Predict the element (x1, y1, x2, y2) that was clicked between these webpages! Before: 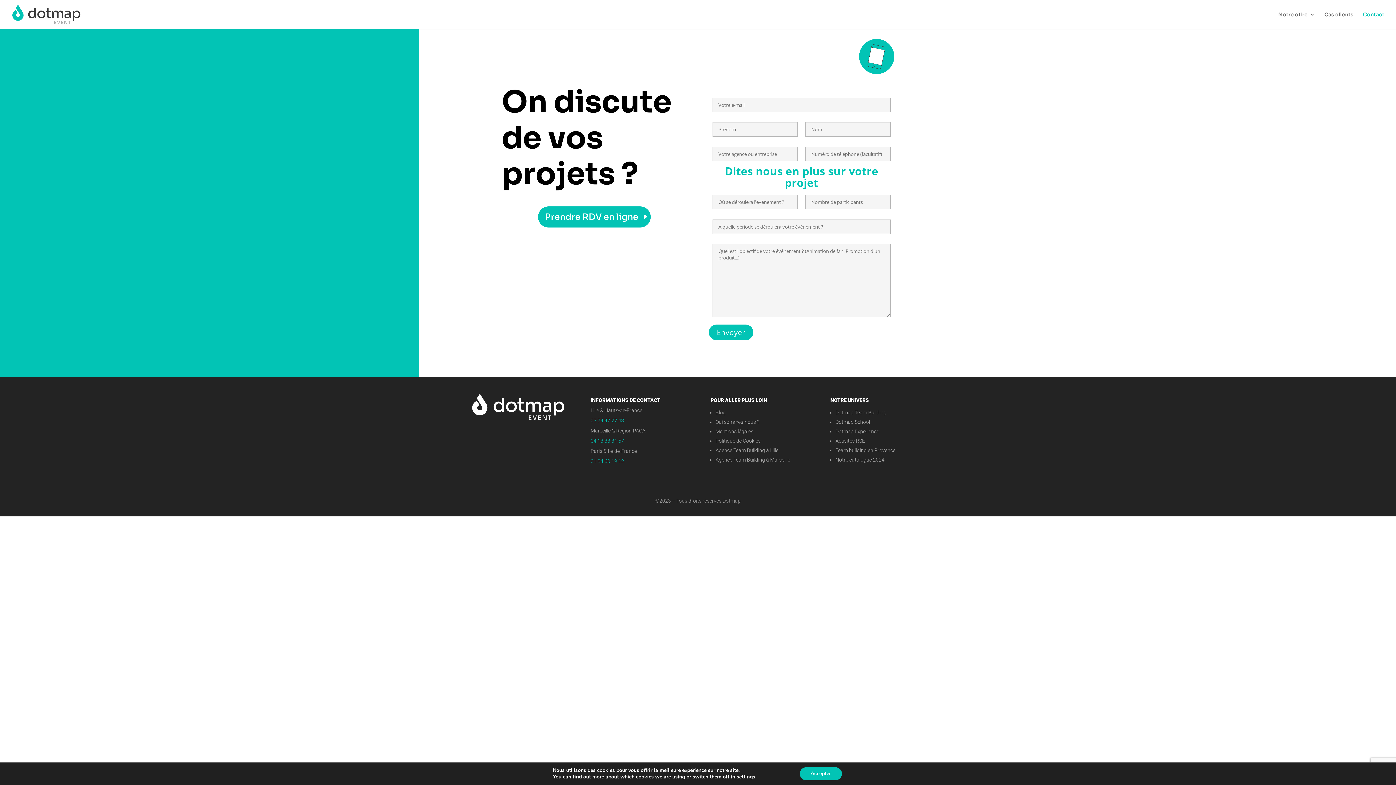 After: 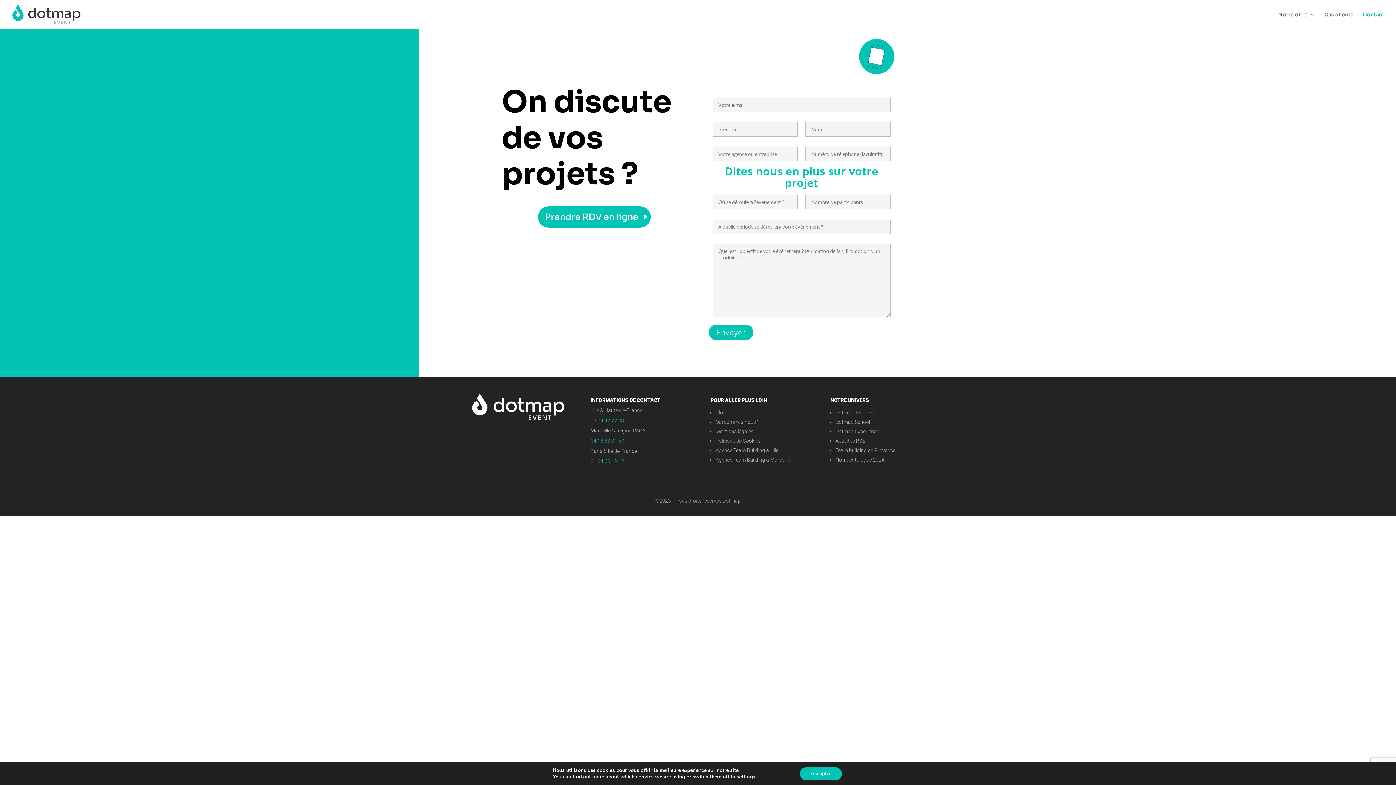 Action: bbox: (1363, 12, 1384, 29) label: Contact